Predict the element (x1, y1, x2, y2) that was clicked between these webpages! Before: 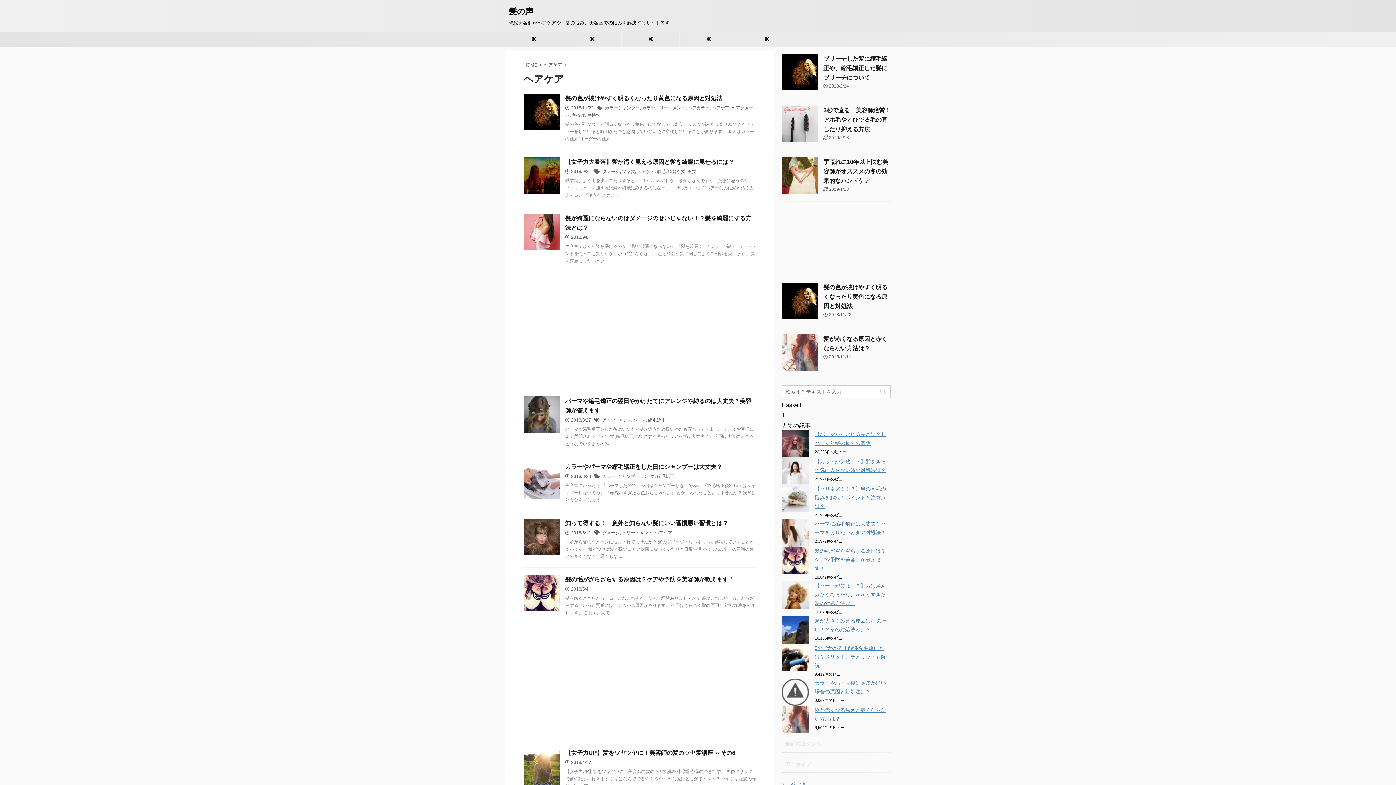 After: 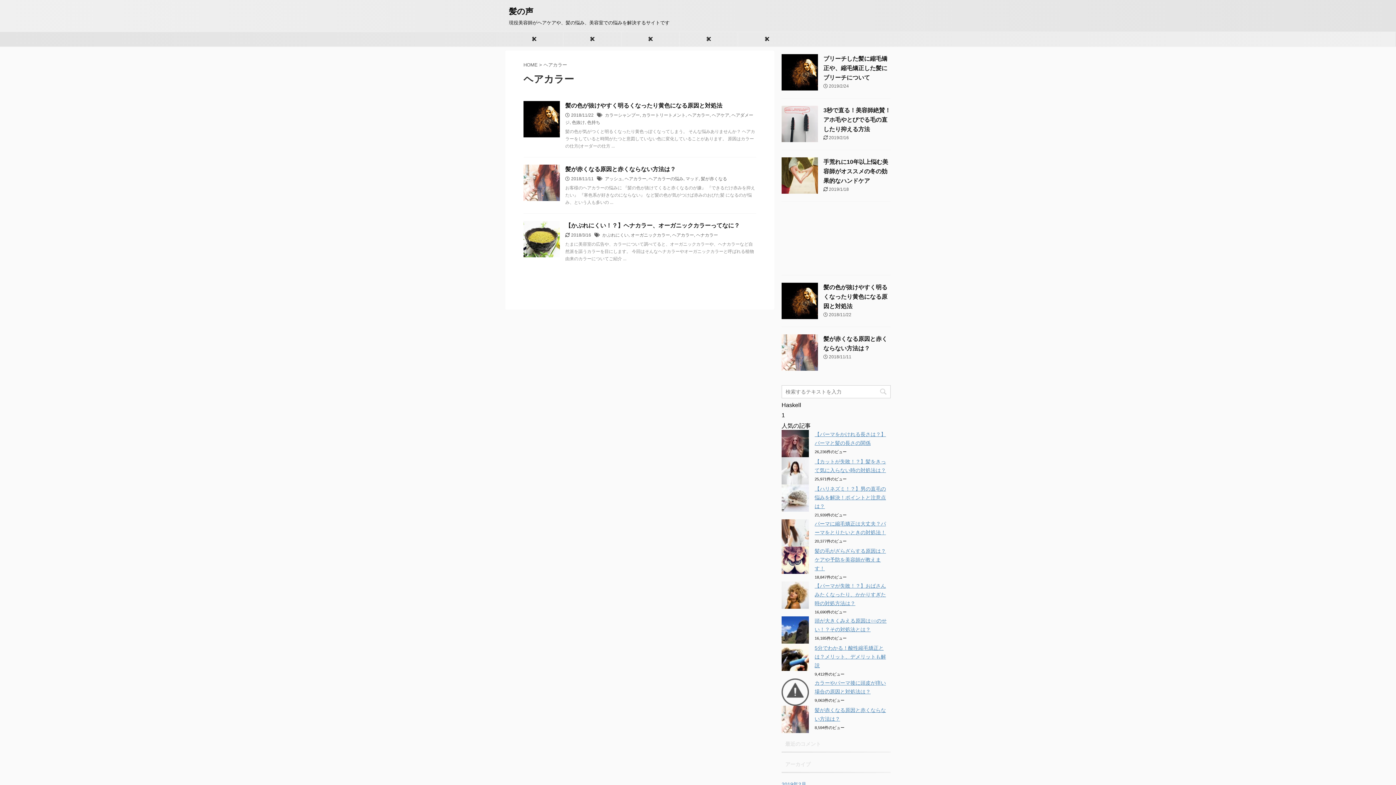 Action: label: ヘアカラー bbox: (688, 105, 709, 110)